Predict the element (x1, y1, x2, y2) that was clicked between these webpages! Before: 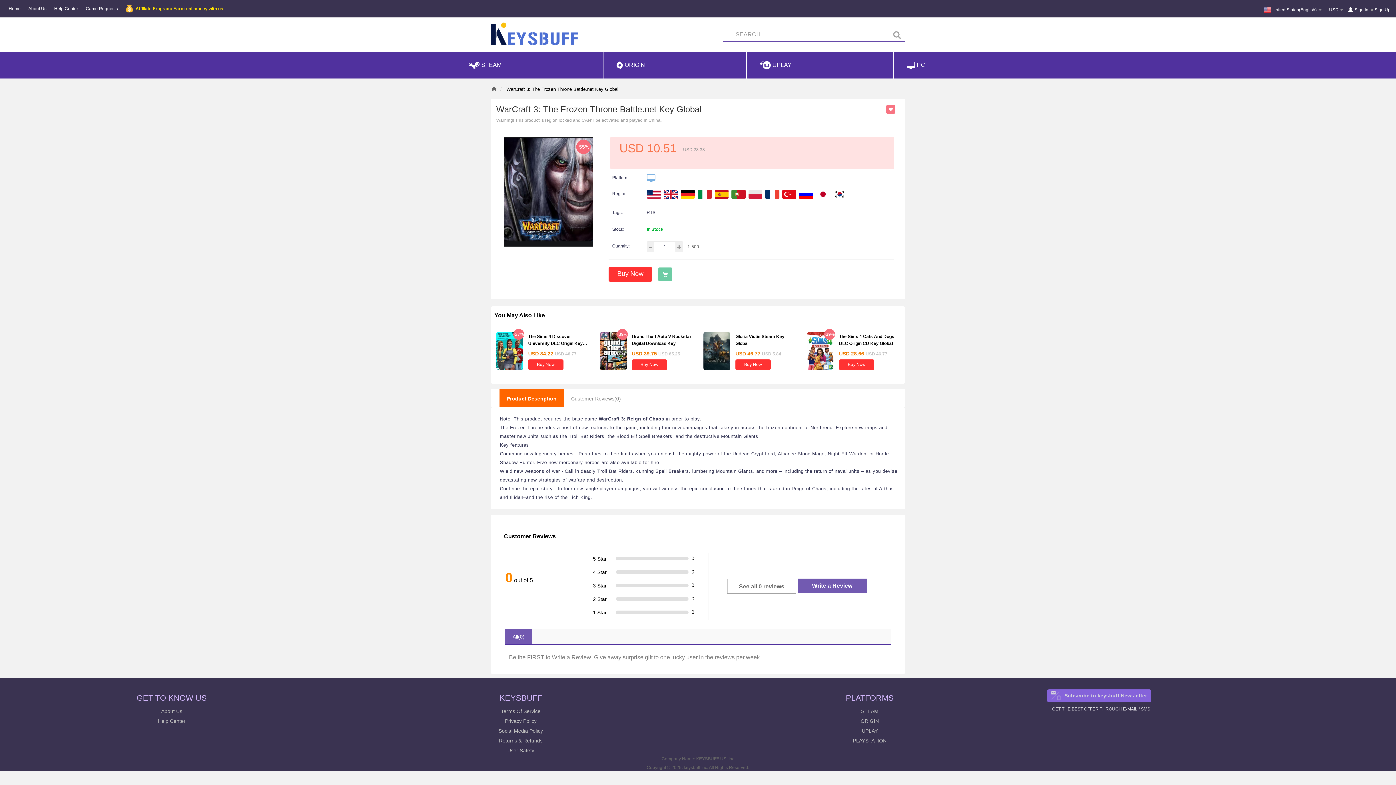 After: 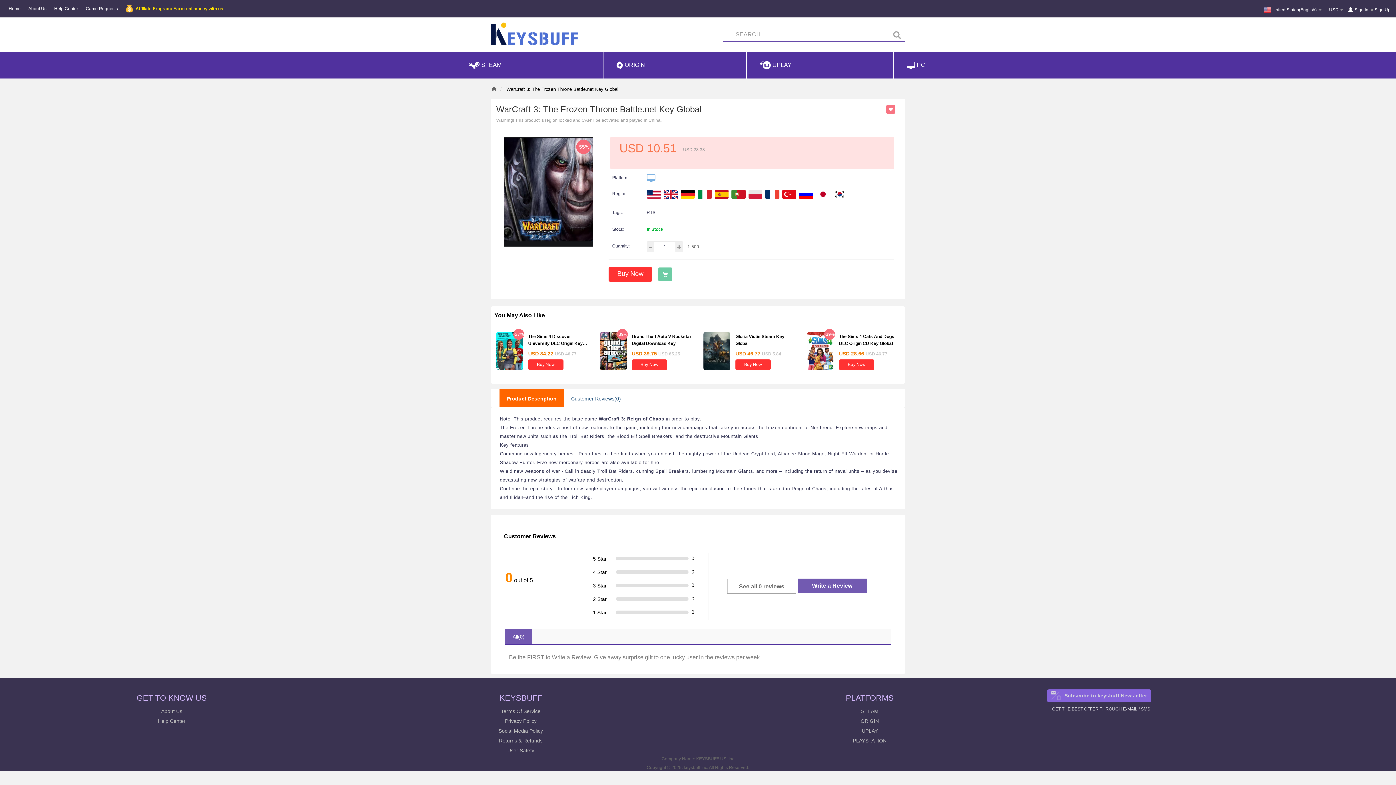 Action: label: Customer Reviews(0) bbox: (564, 389, 628, 408)